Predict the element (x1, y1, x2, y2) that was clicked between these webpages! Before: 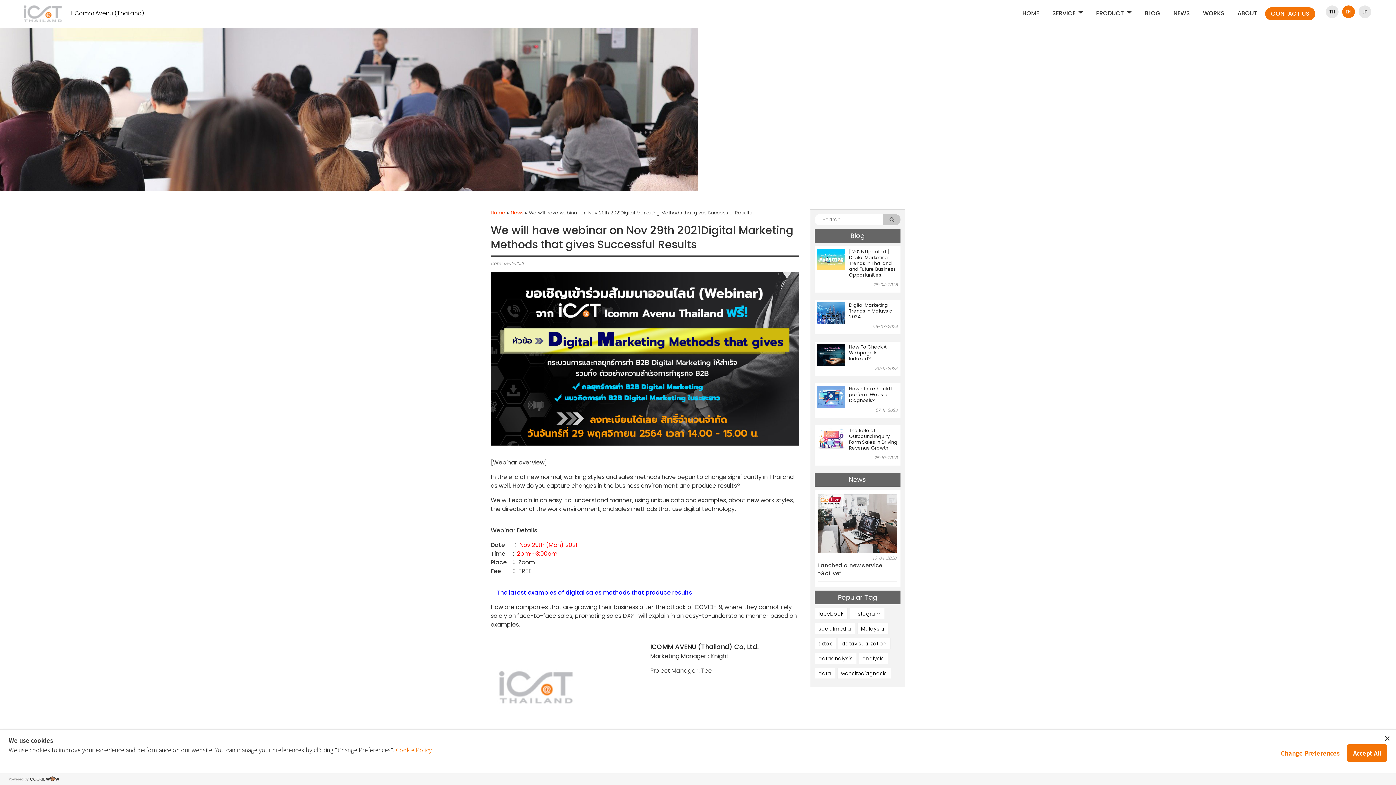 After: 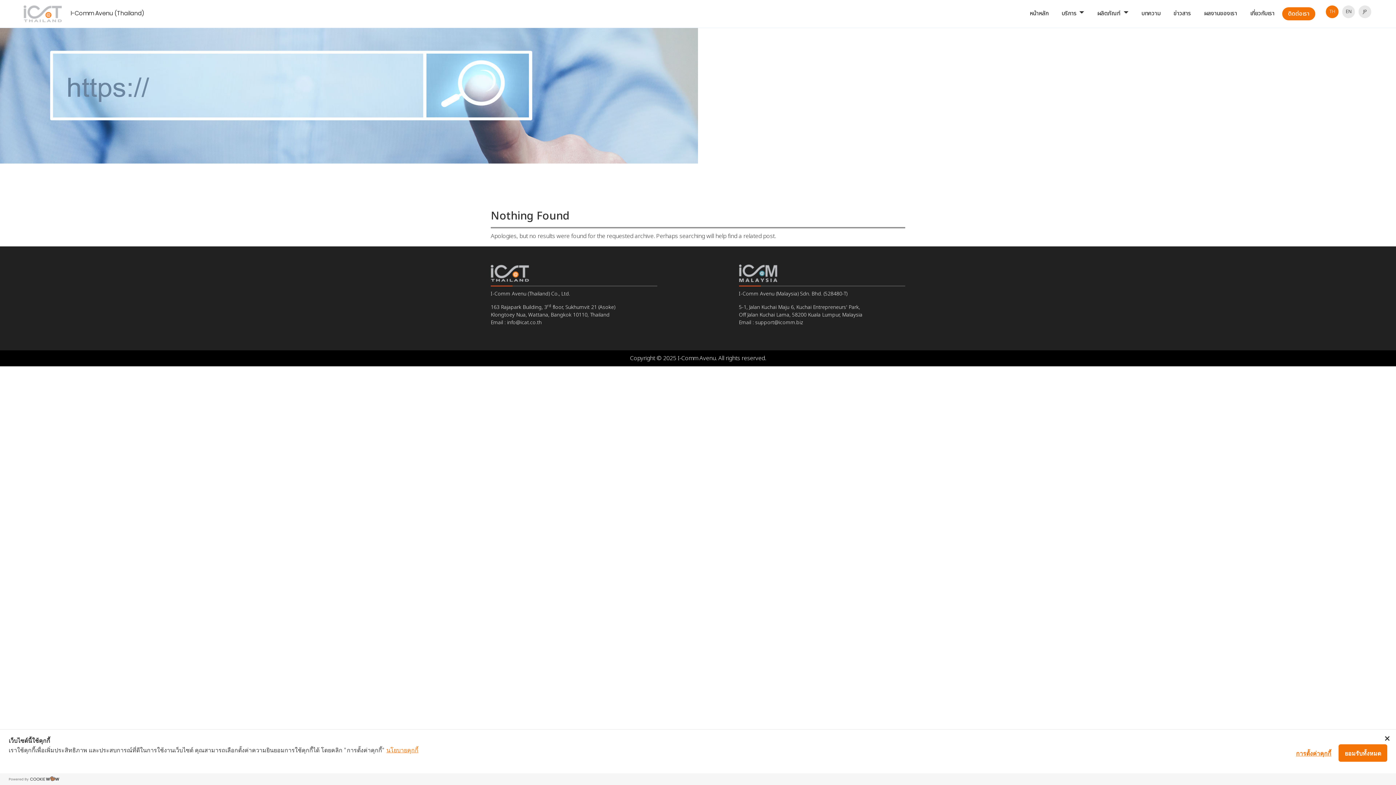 Action: label: websitediagnosis bbox: (841, 670, 887, 677)